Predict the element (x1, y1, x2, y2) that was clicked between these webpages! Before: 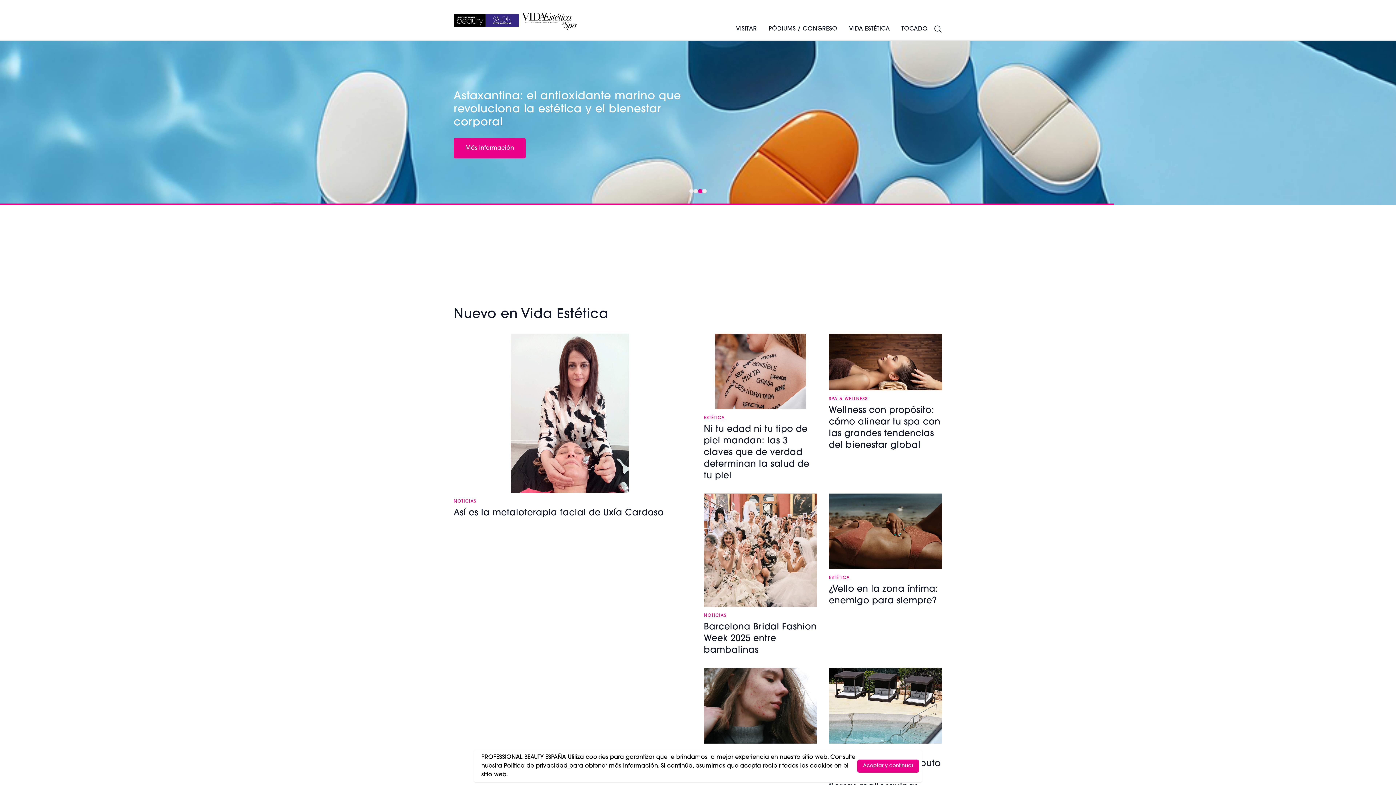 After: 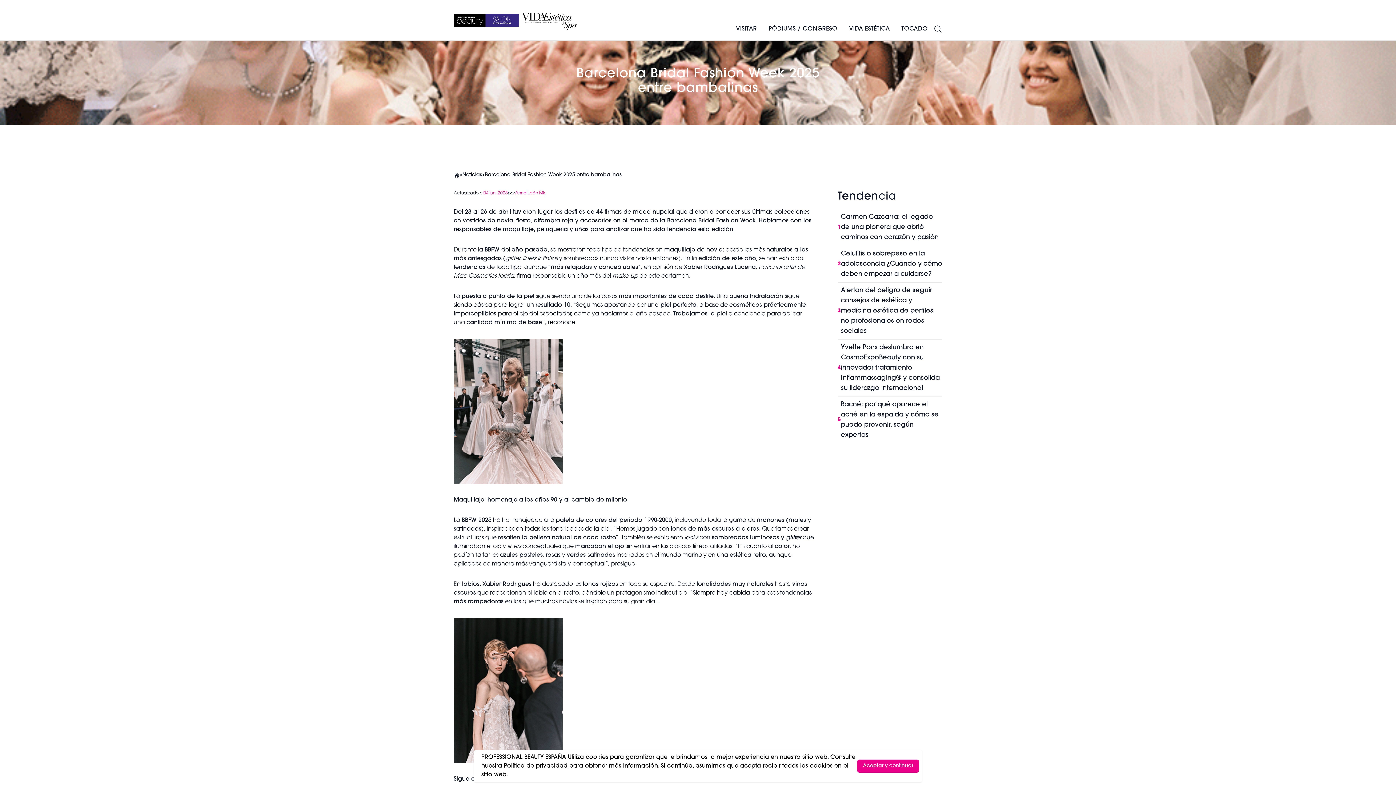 Action: bbox: (704, 493, 817, 607)